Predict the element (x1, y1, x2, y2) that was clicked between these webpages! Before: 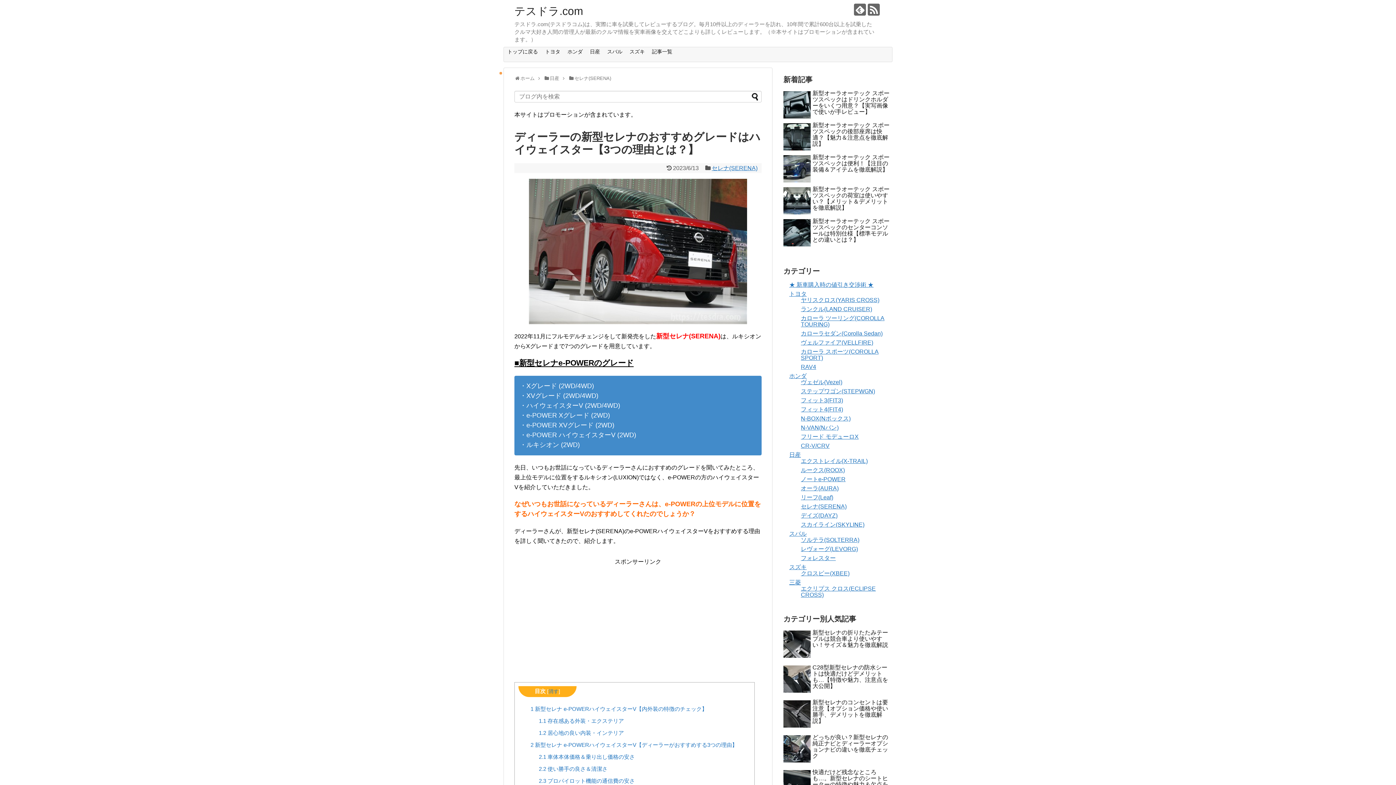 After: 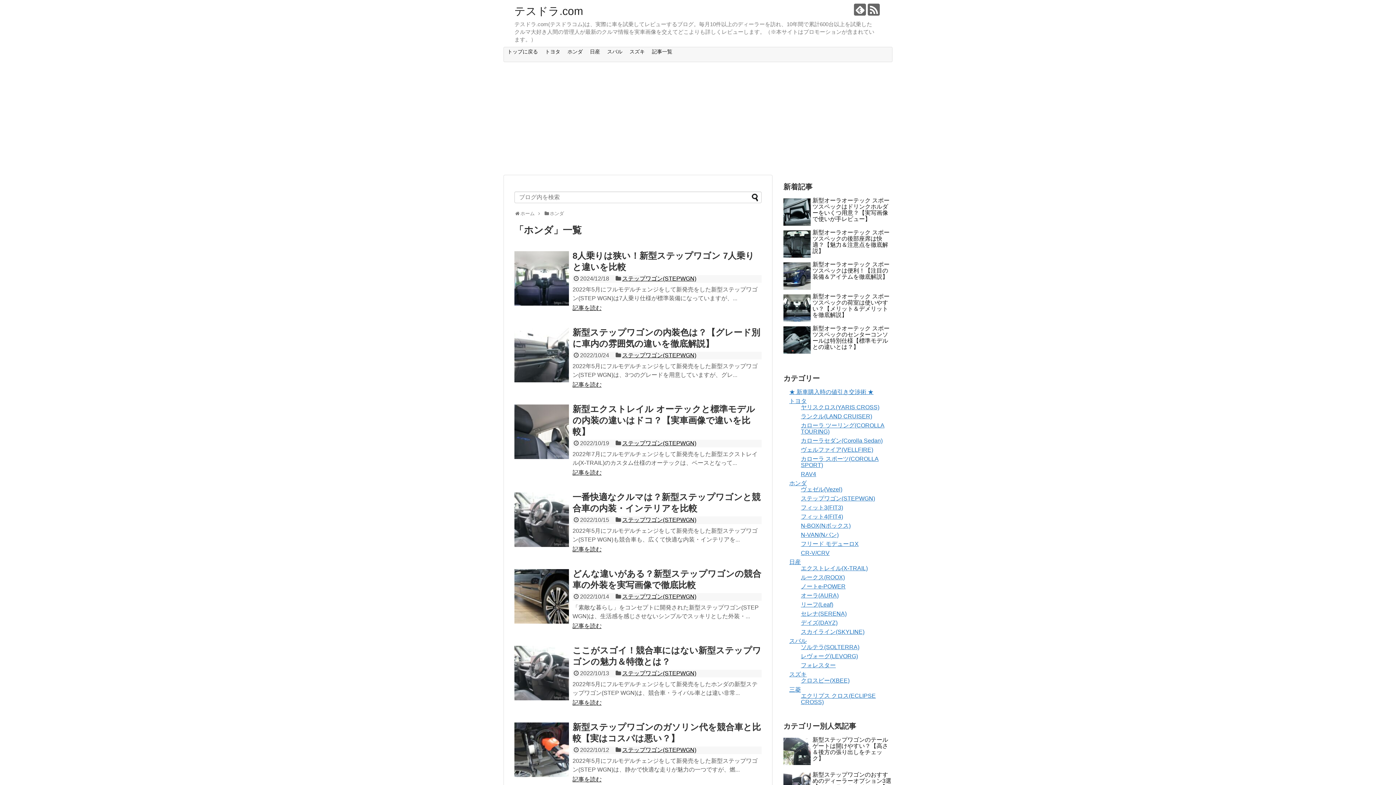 Action: label: ホンダ bbox: (564, 47, 586, 56)